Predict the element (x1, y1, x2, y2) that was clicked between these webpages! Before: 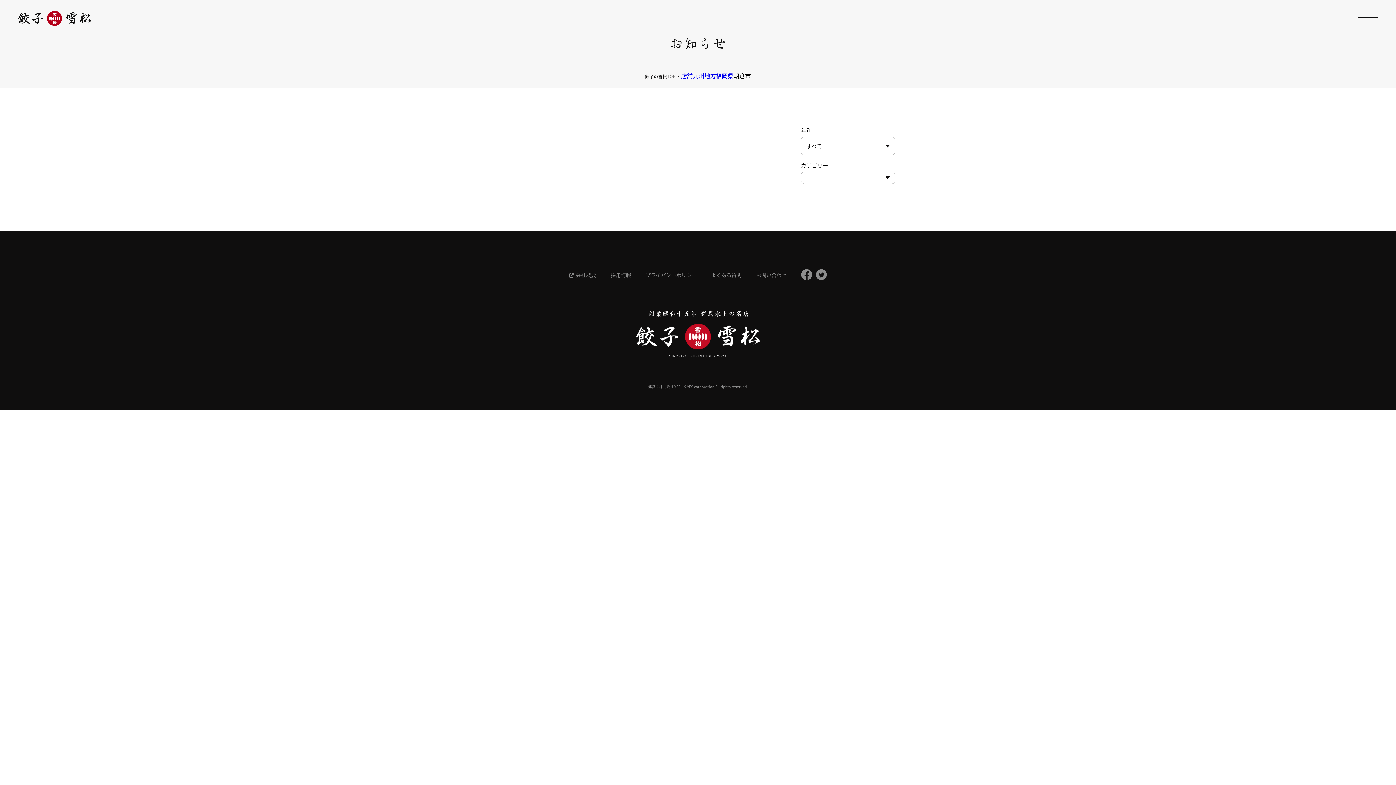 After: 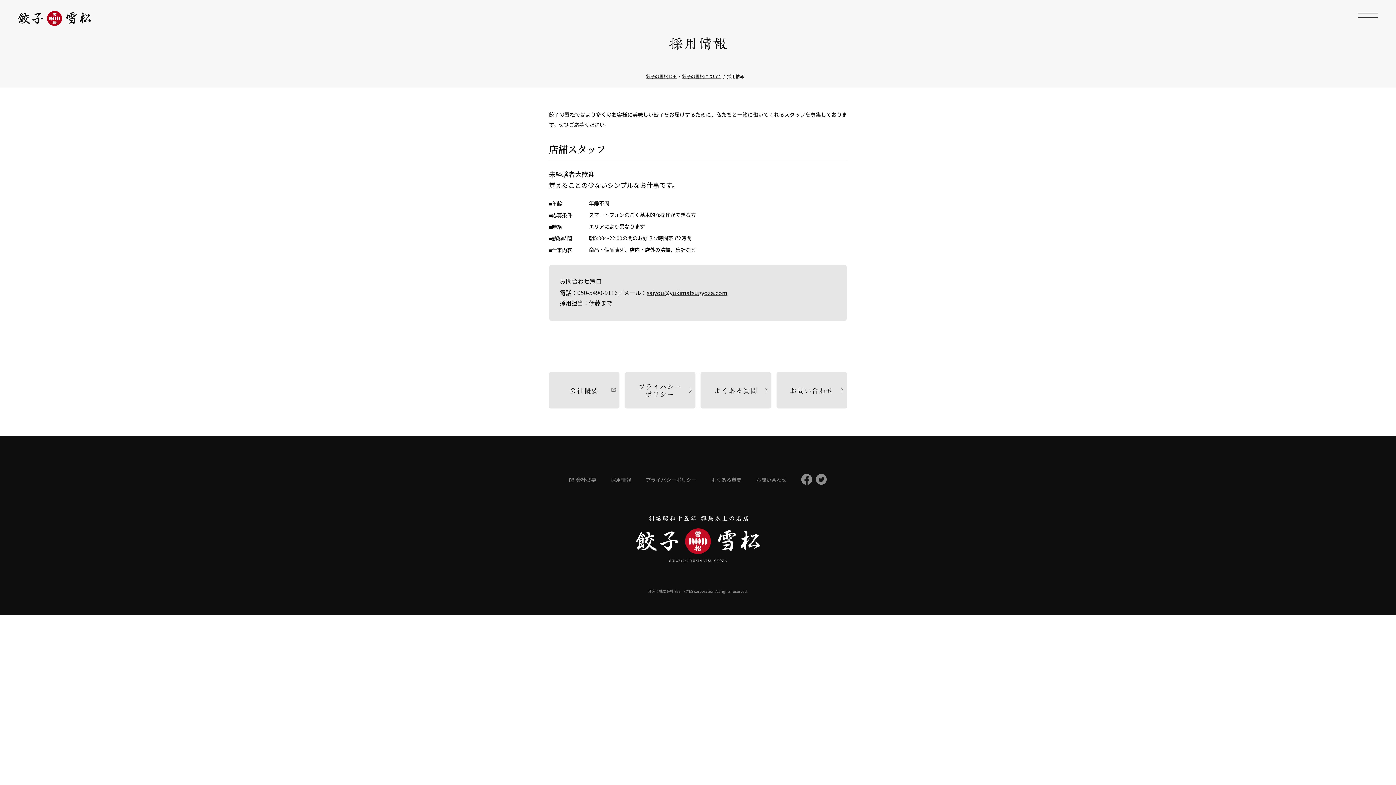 Action: label: 採用情報 bbox: (610, 272, 631, 277)